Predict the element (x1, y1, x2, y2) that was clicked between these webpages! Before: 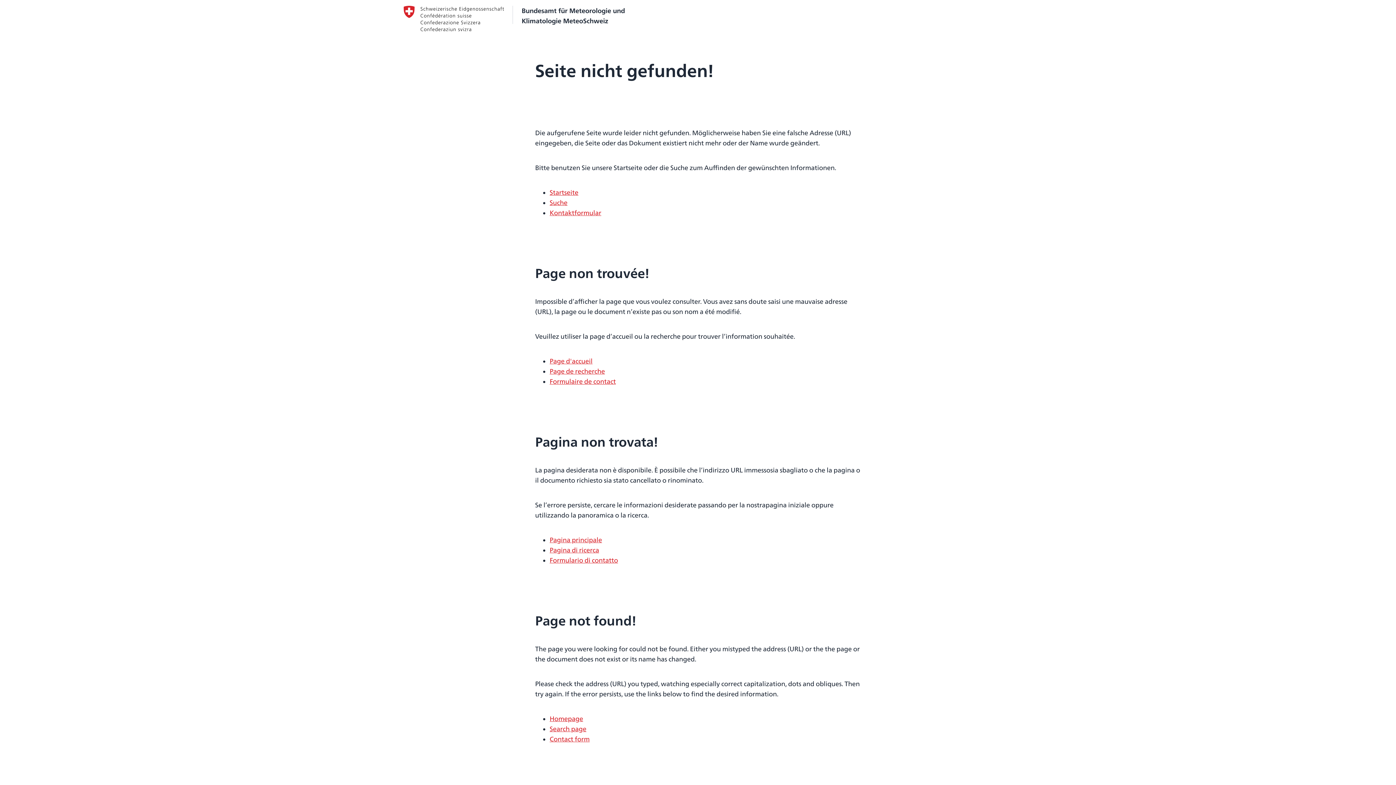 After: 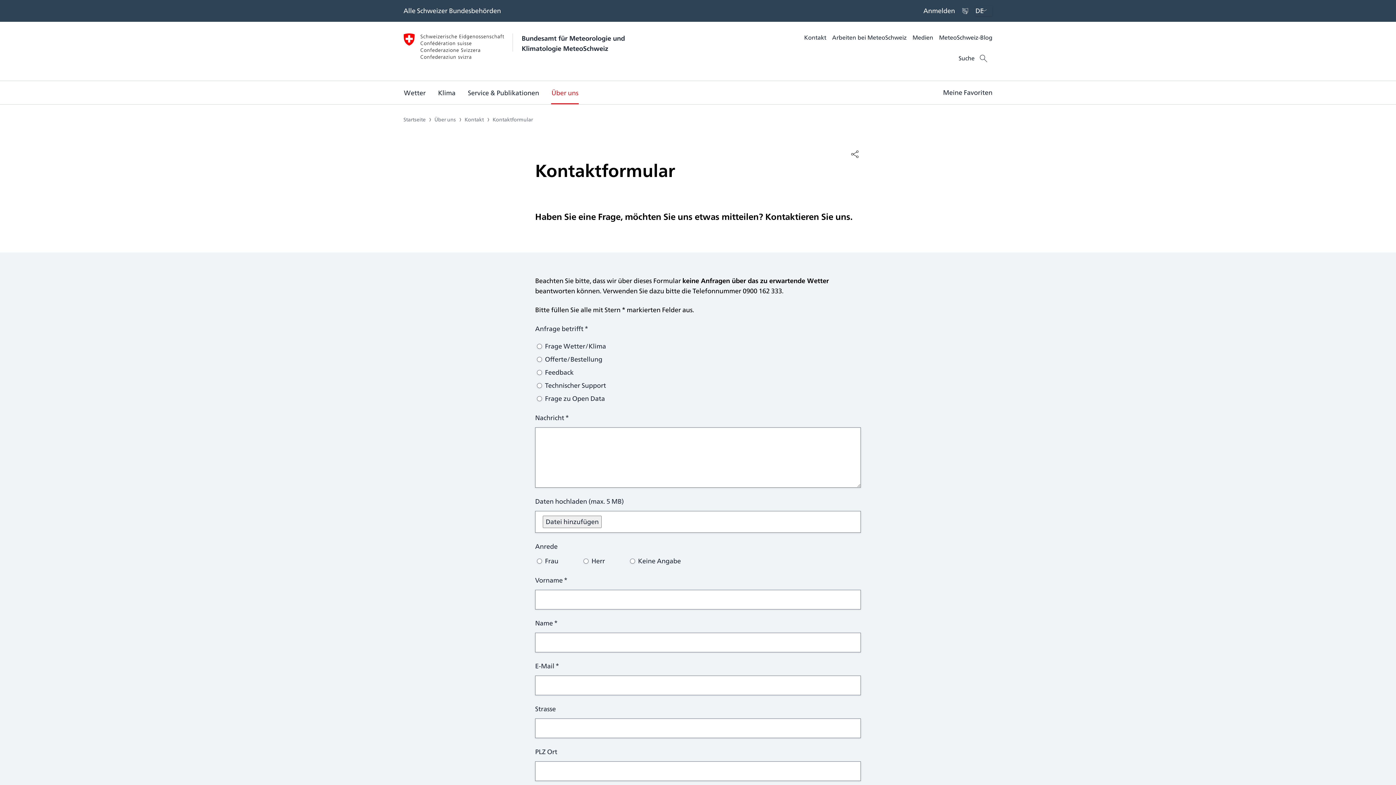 Action: bbox: (549, 208, 601, 218) label: Kontaktformular